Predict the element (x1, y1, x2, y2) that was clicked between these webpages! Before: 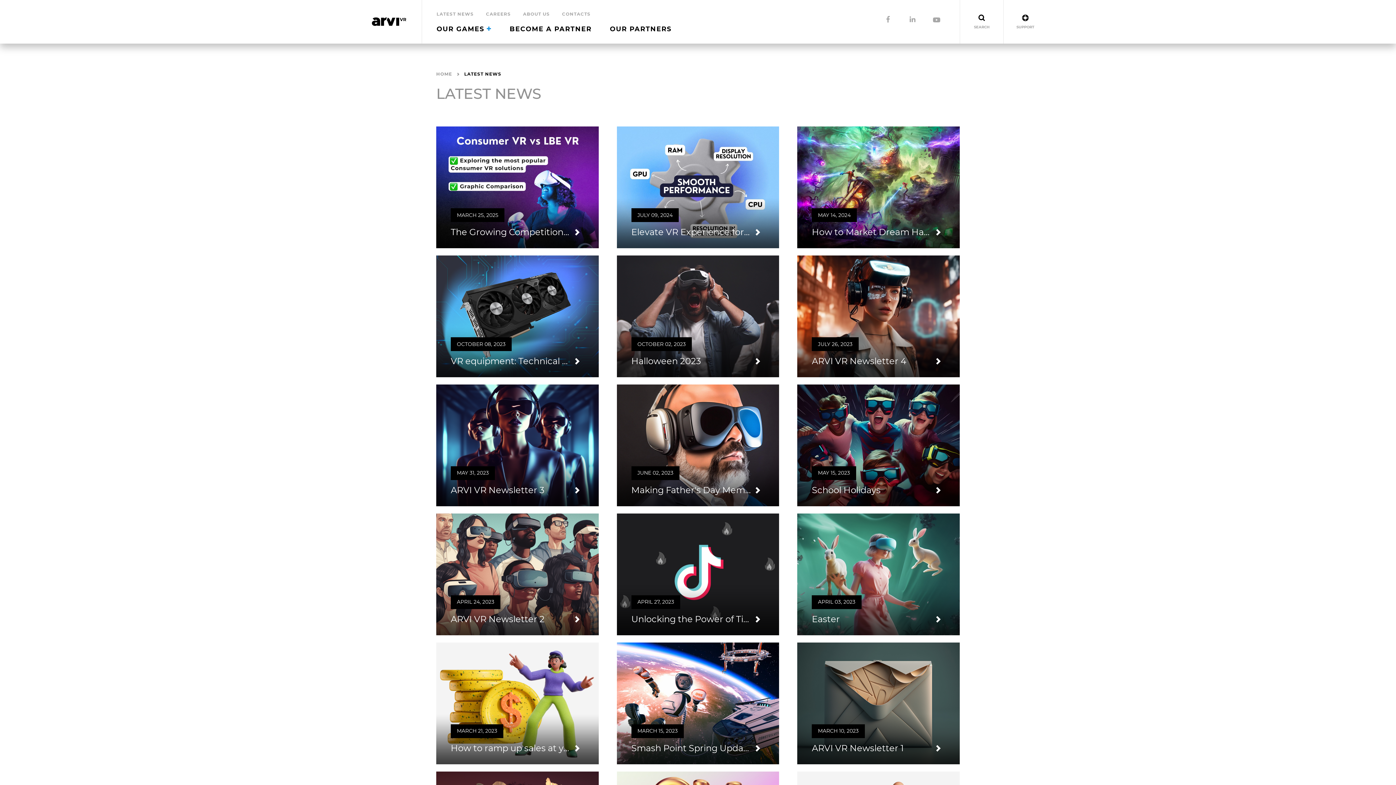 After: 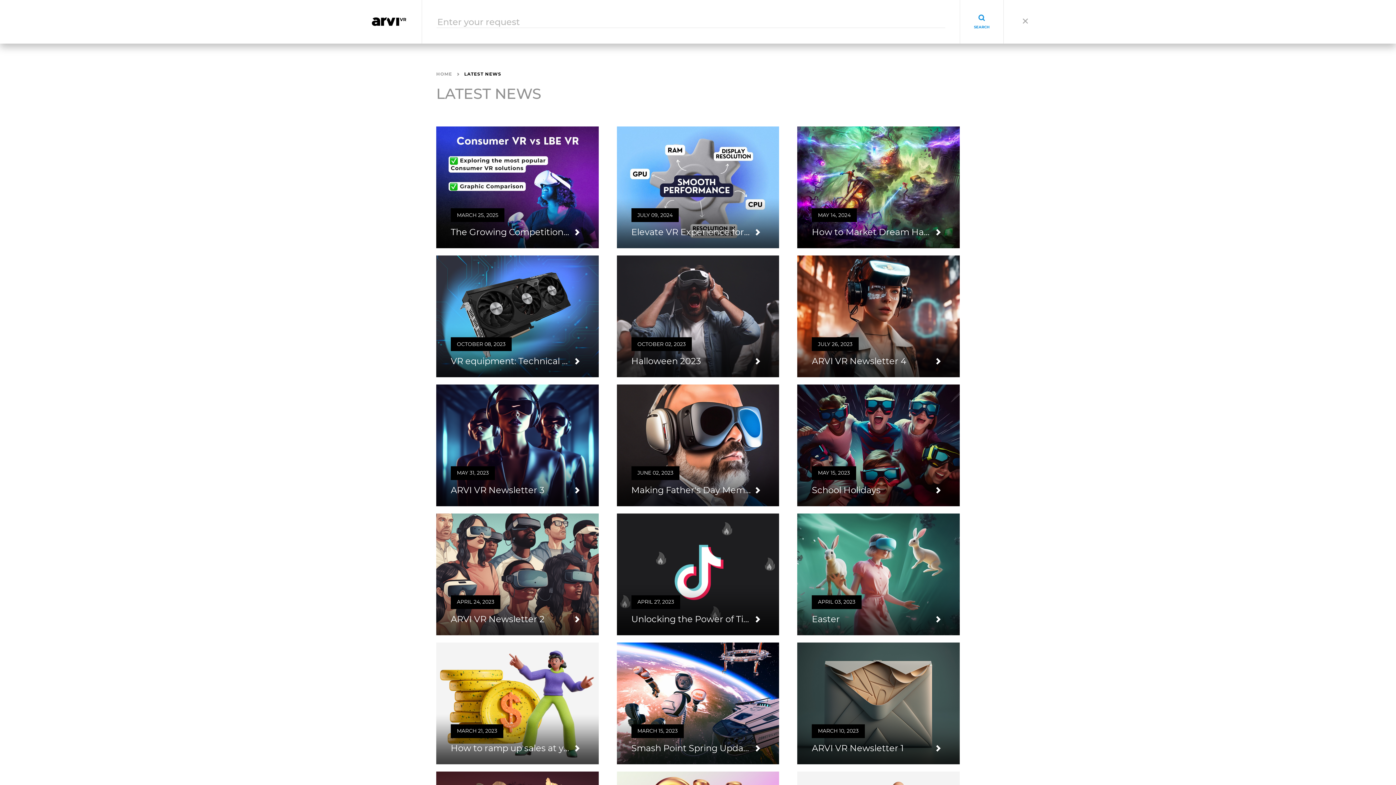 Action: bbox: (960, 0, 1003, 43) label: SEARCH